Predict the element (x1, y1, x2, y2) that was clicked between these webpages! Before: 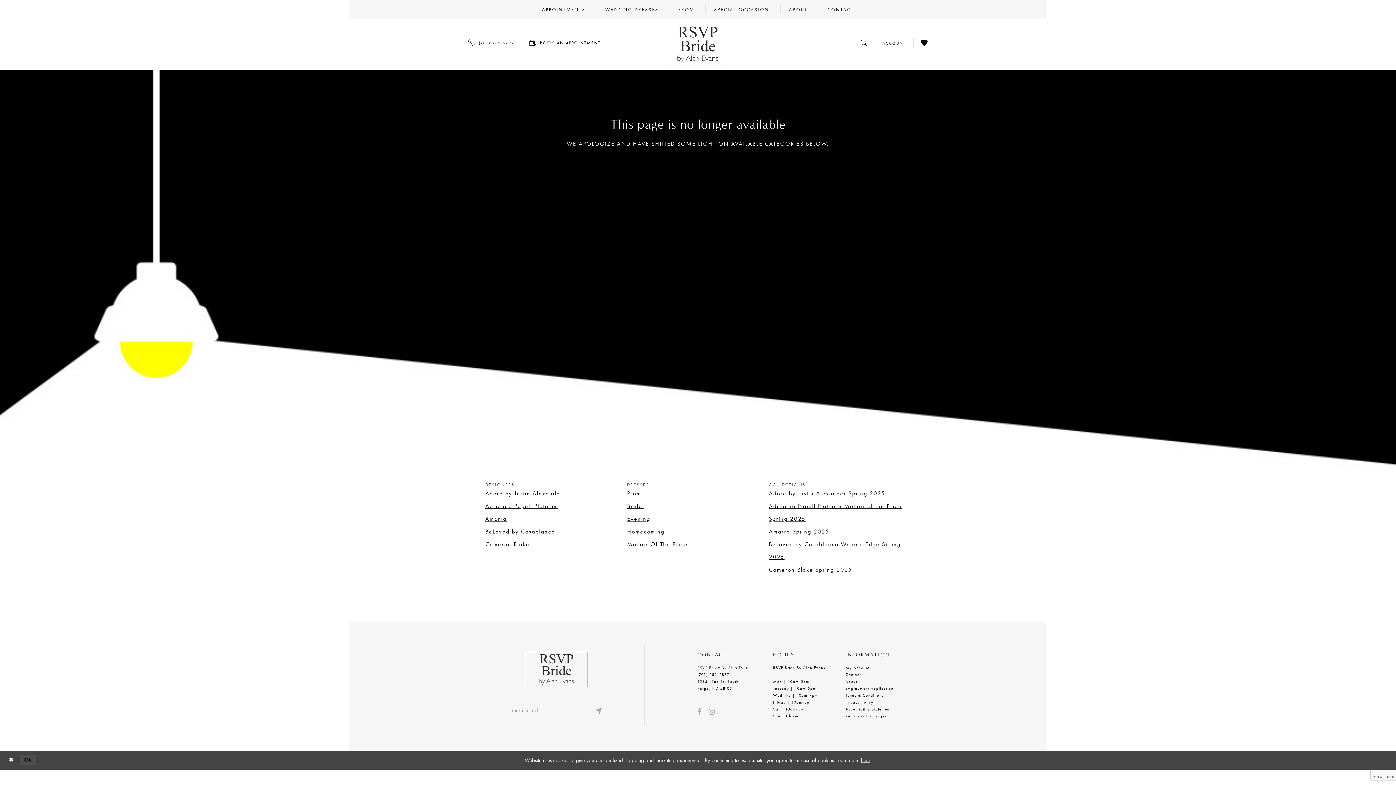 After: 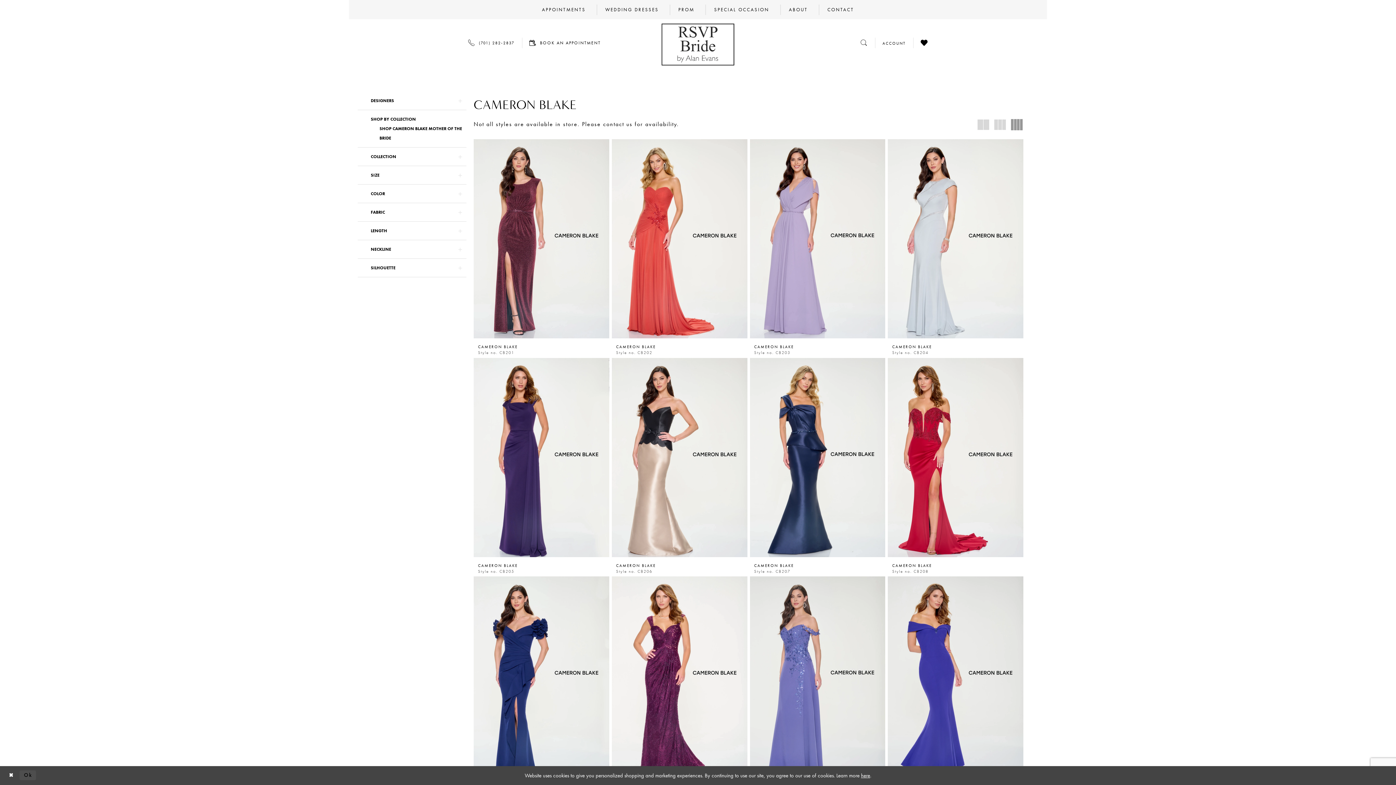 Action: bbox: (769, 566, 852, 573) label: Cameron Blake Spring 2025